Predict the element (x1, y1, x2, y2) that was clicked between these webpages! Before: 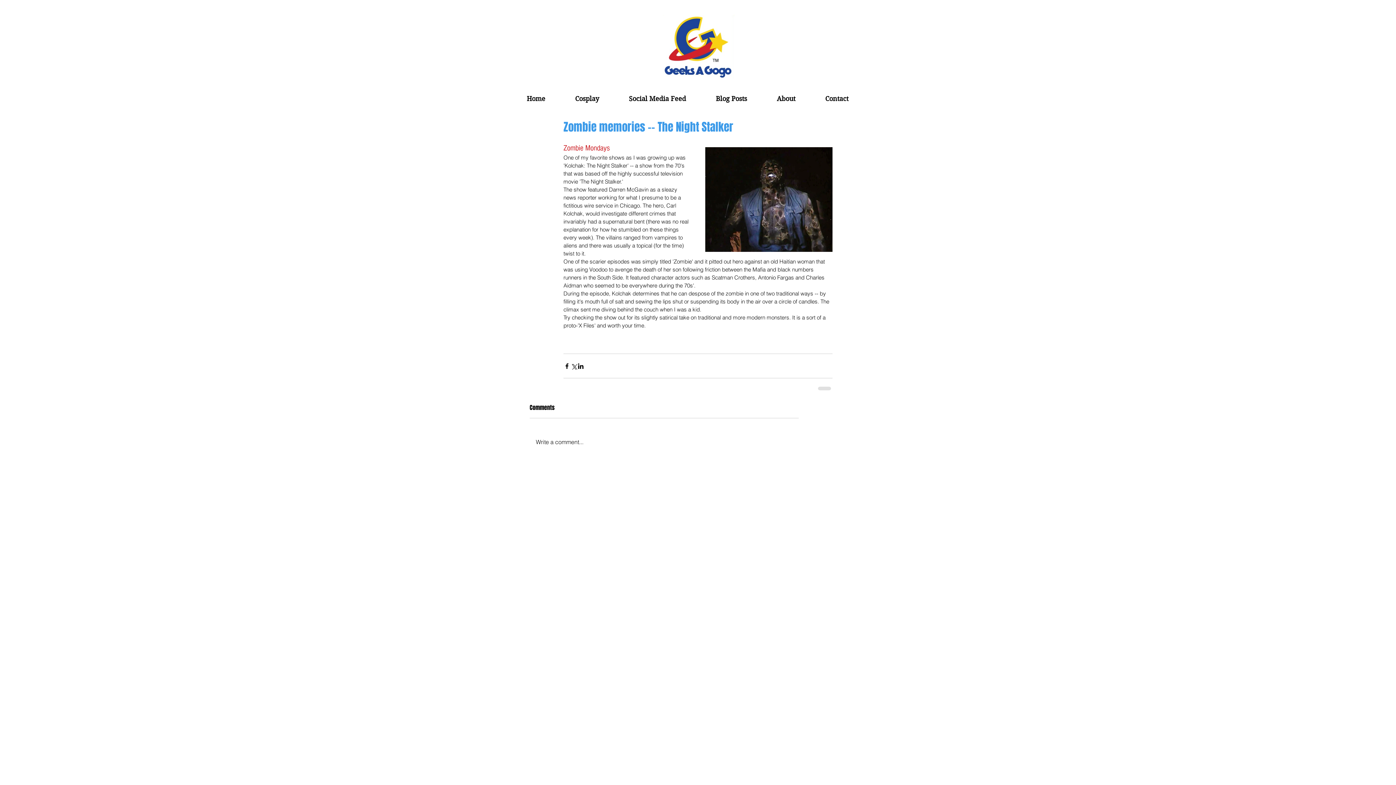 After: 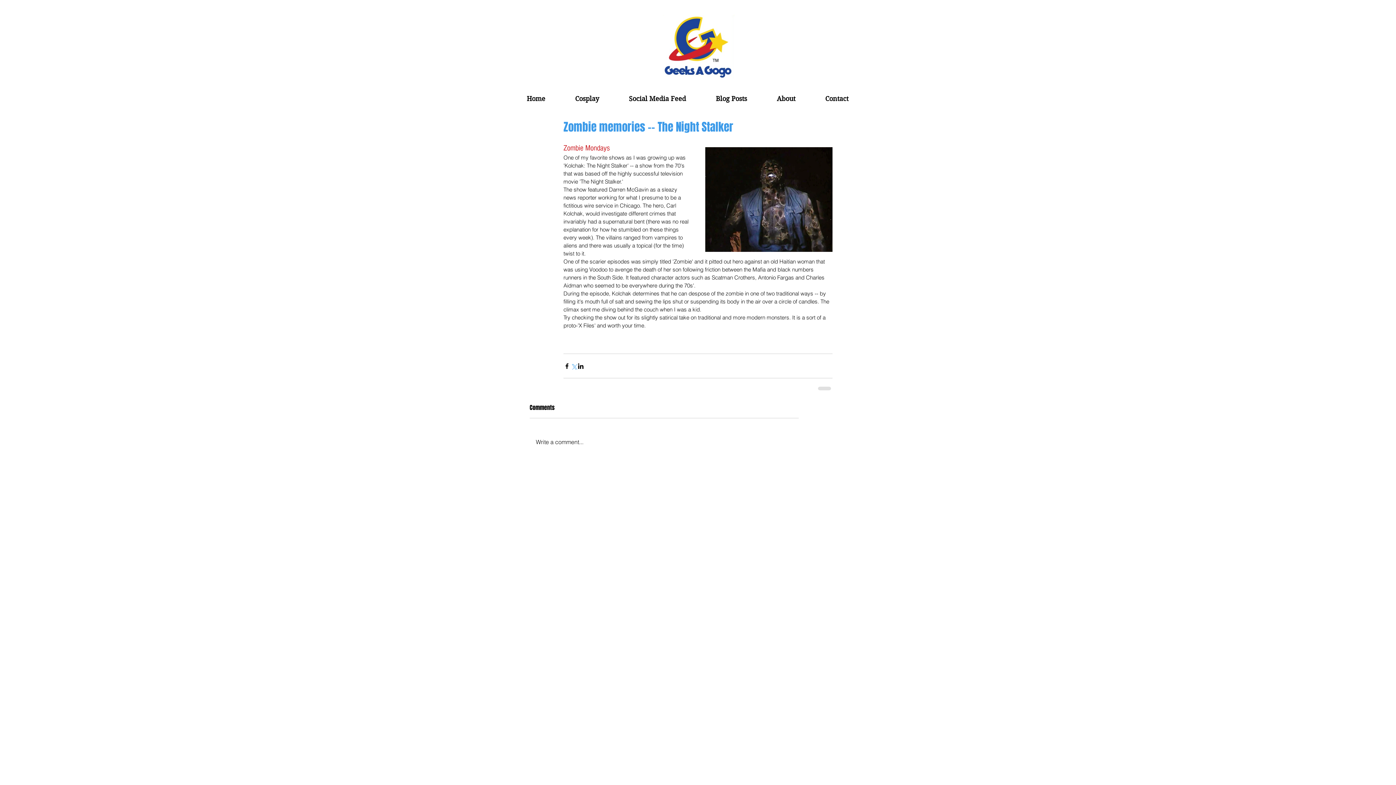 Action: bbox: (570, 362, 577, 369) label: Share via X (Twitter)